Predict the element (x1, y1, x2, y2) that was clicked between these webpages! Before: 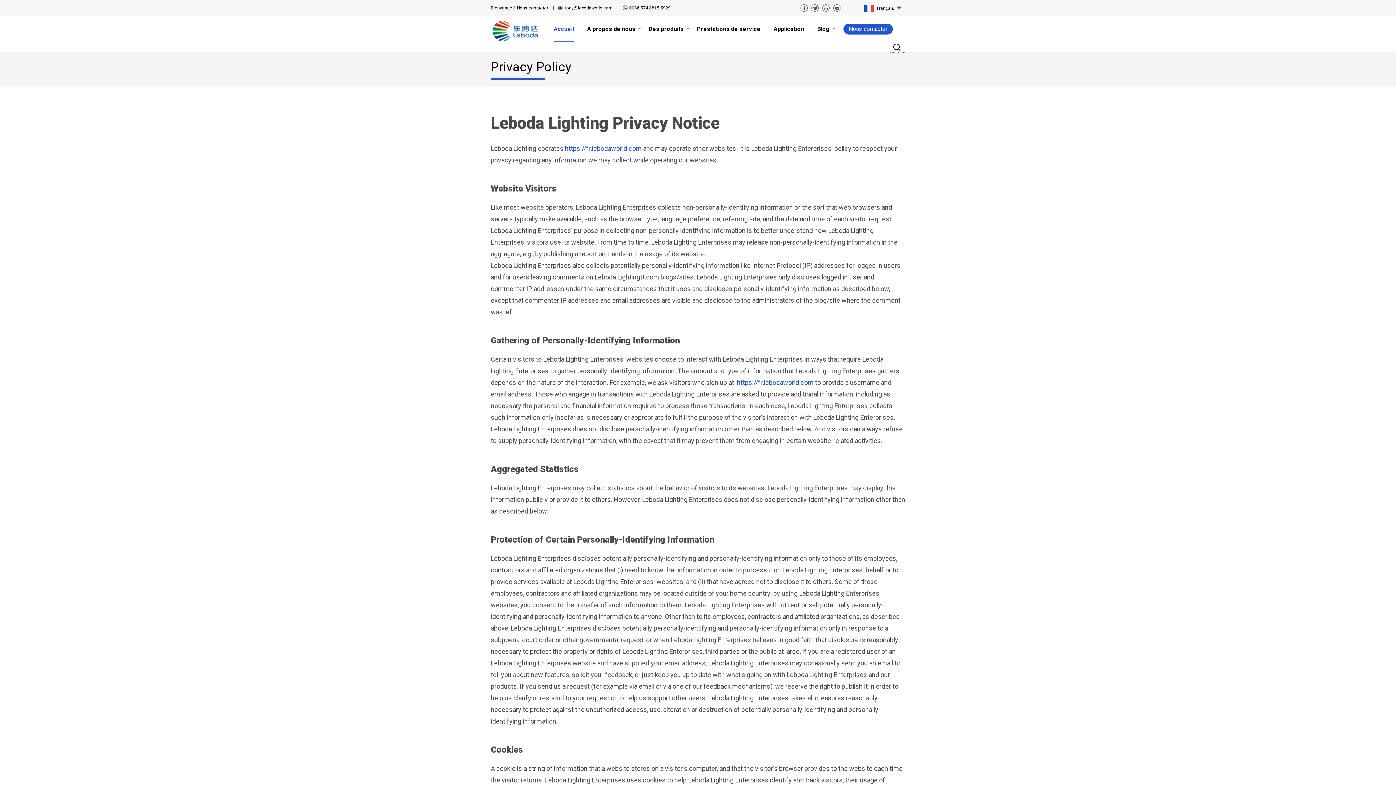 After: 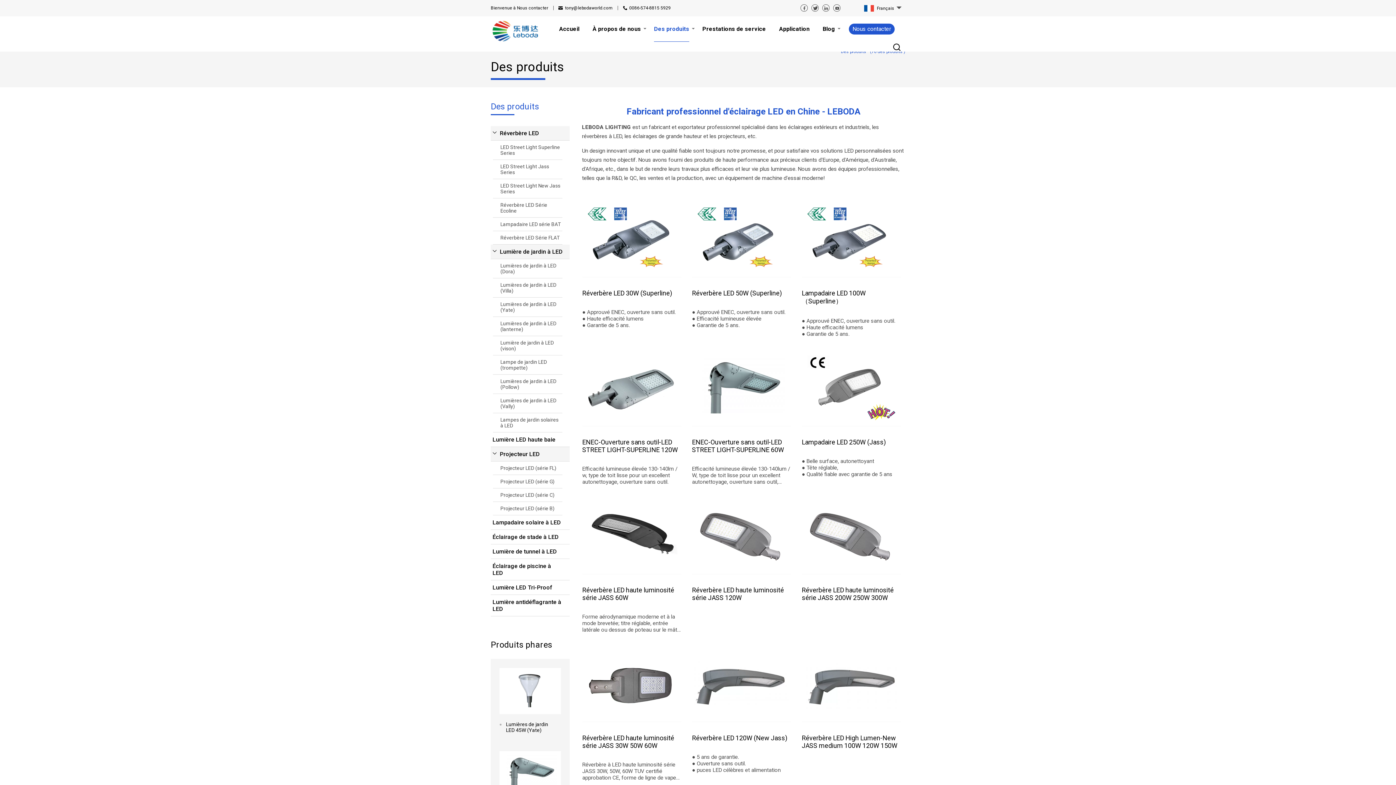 Action: bbox: (642, 16, 690, 41) label: Des produits